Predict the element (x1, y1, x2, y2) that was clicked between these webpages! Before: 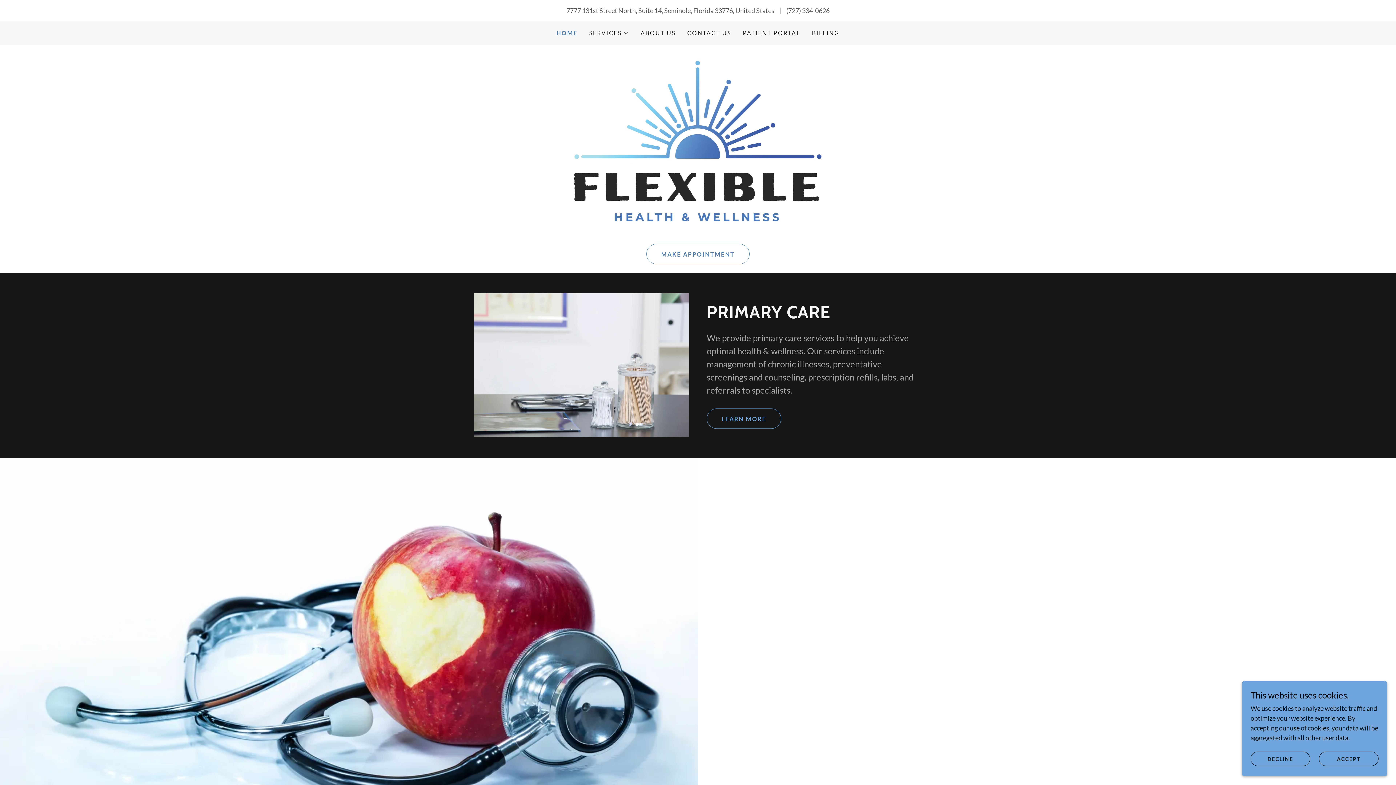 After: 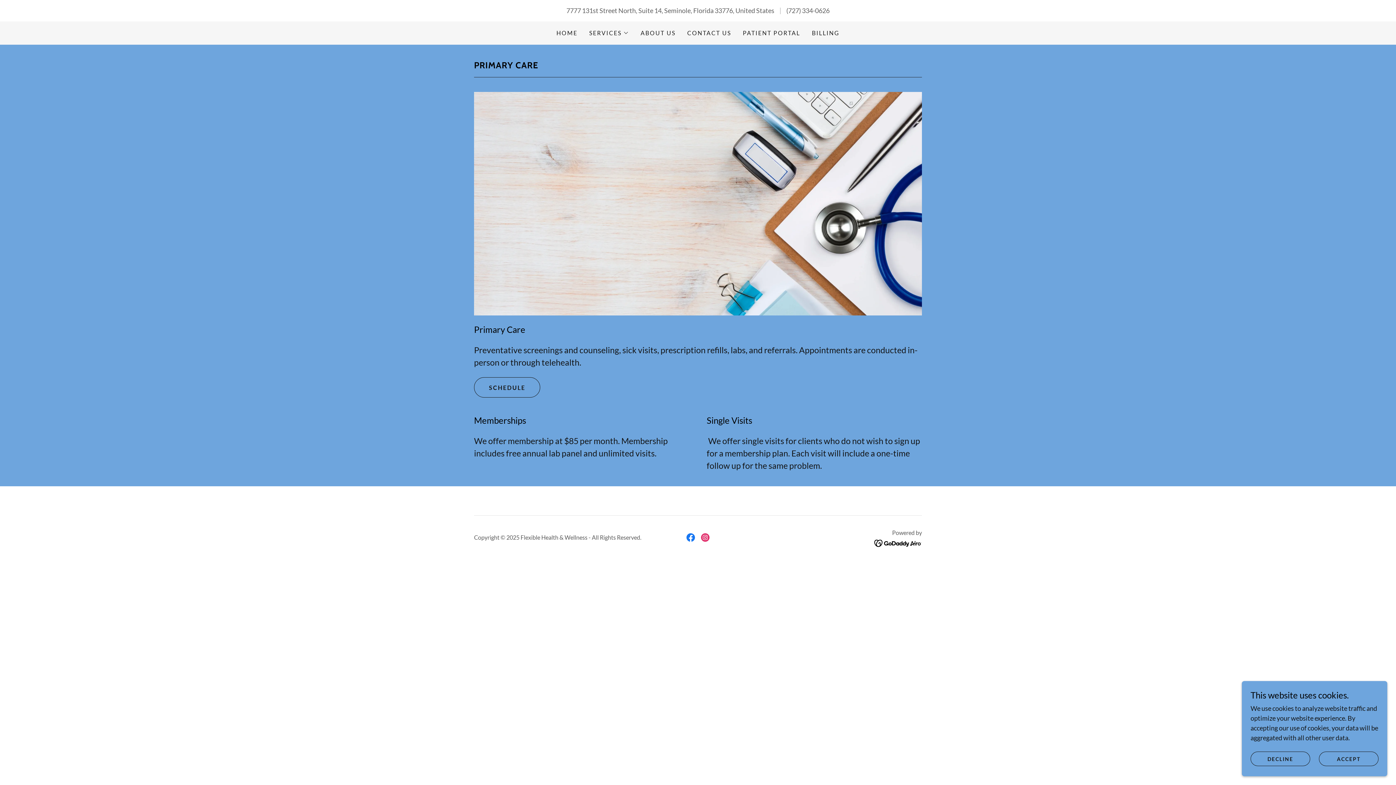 Action: label: LEARN MORE bbox: (706, 408, 781, 429)